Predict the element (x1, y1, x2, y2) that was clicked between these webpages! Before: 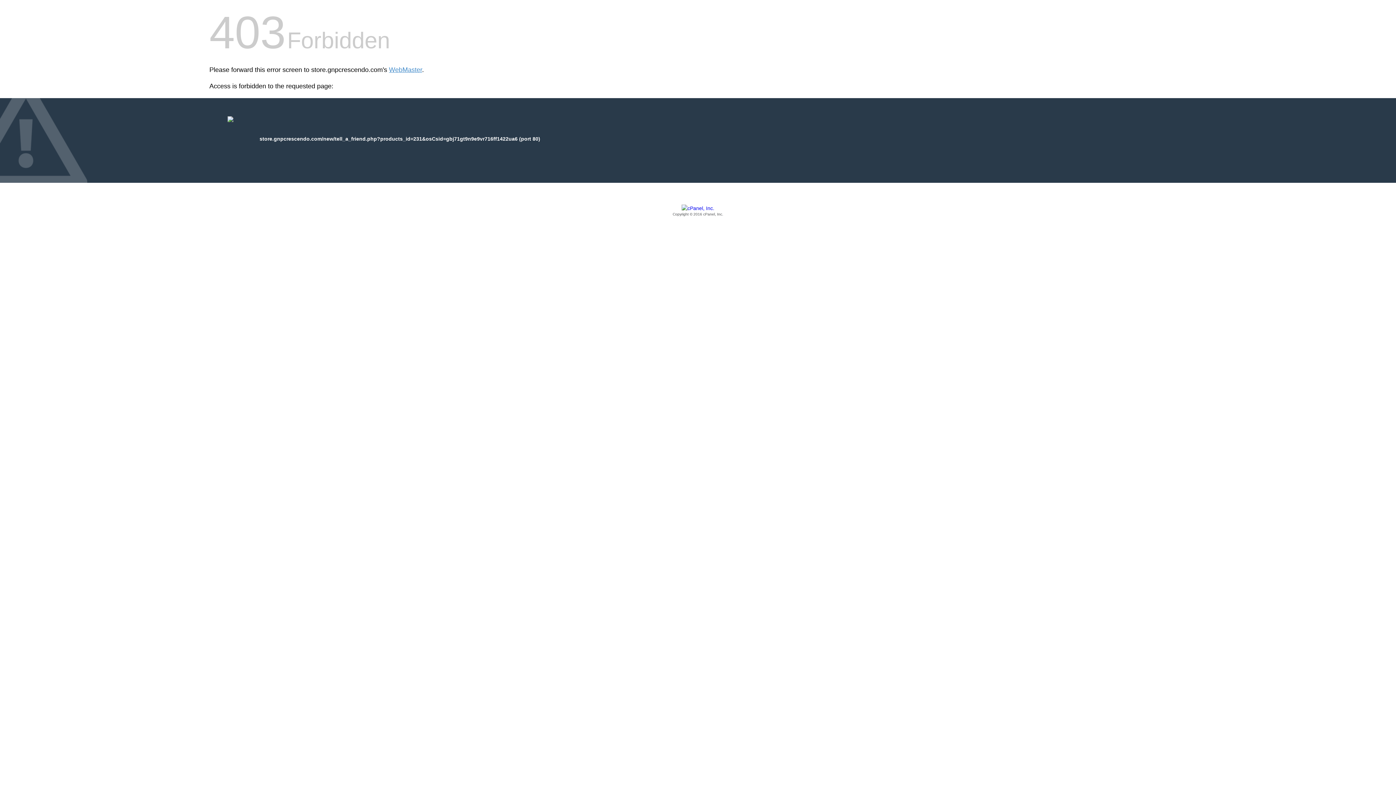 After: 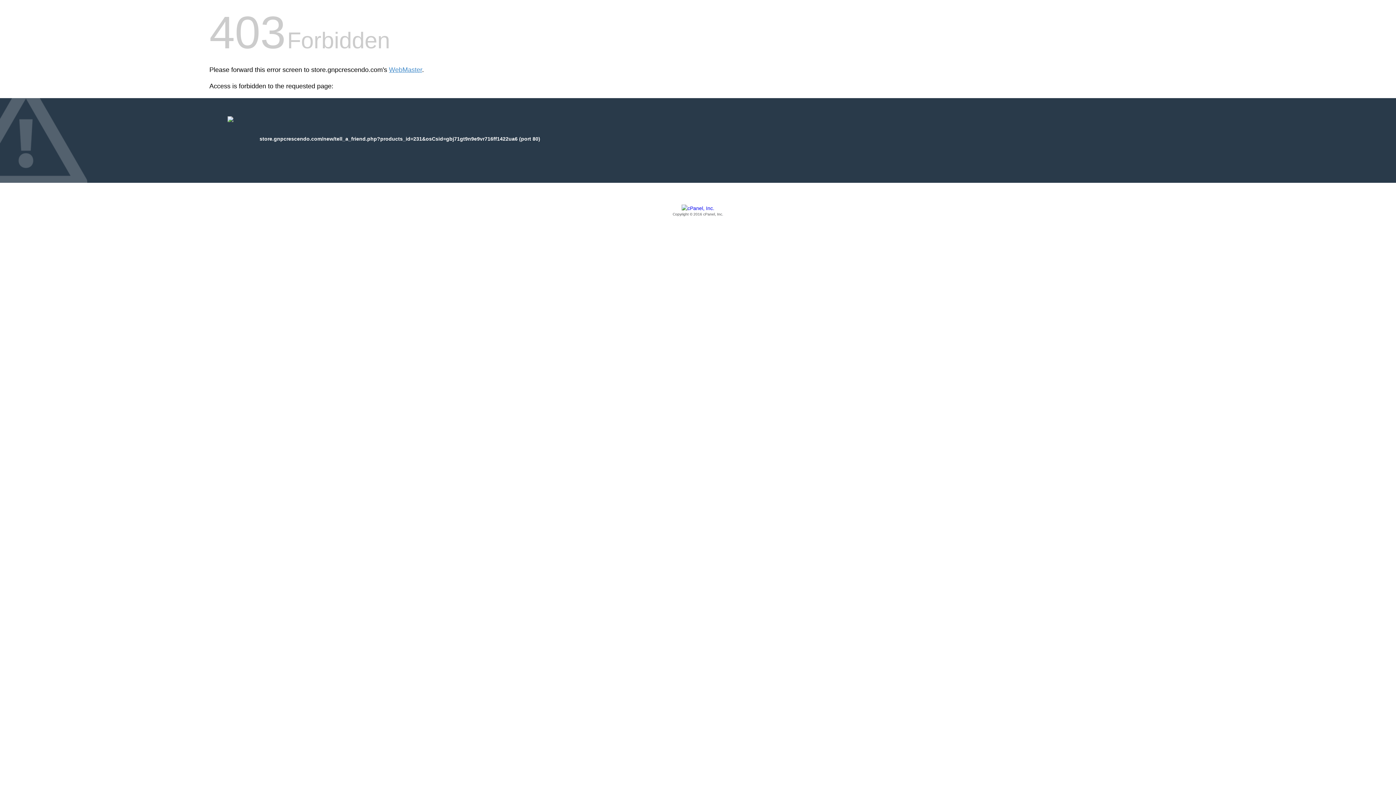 Action: label: Copyright © 2016 cPanel, Inc. bbox: (209, 205, 1186, 217)